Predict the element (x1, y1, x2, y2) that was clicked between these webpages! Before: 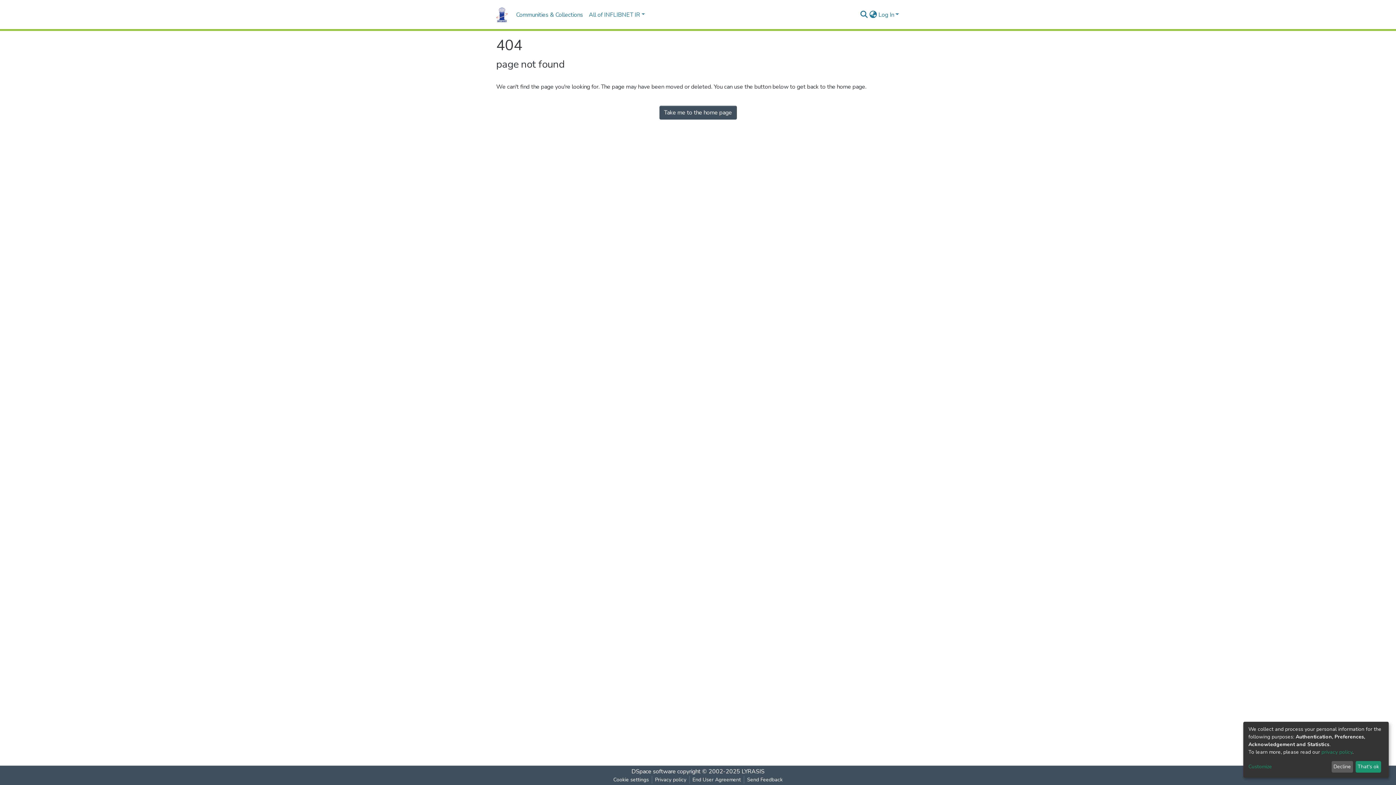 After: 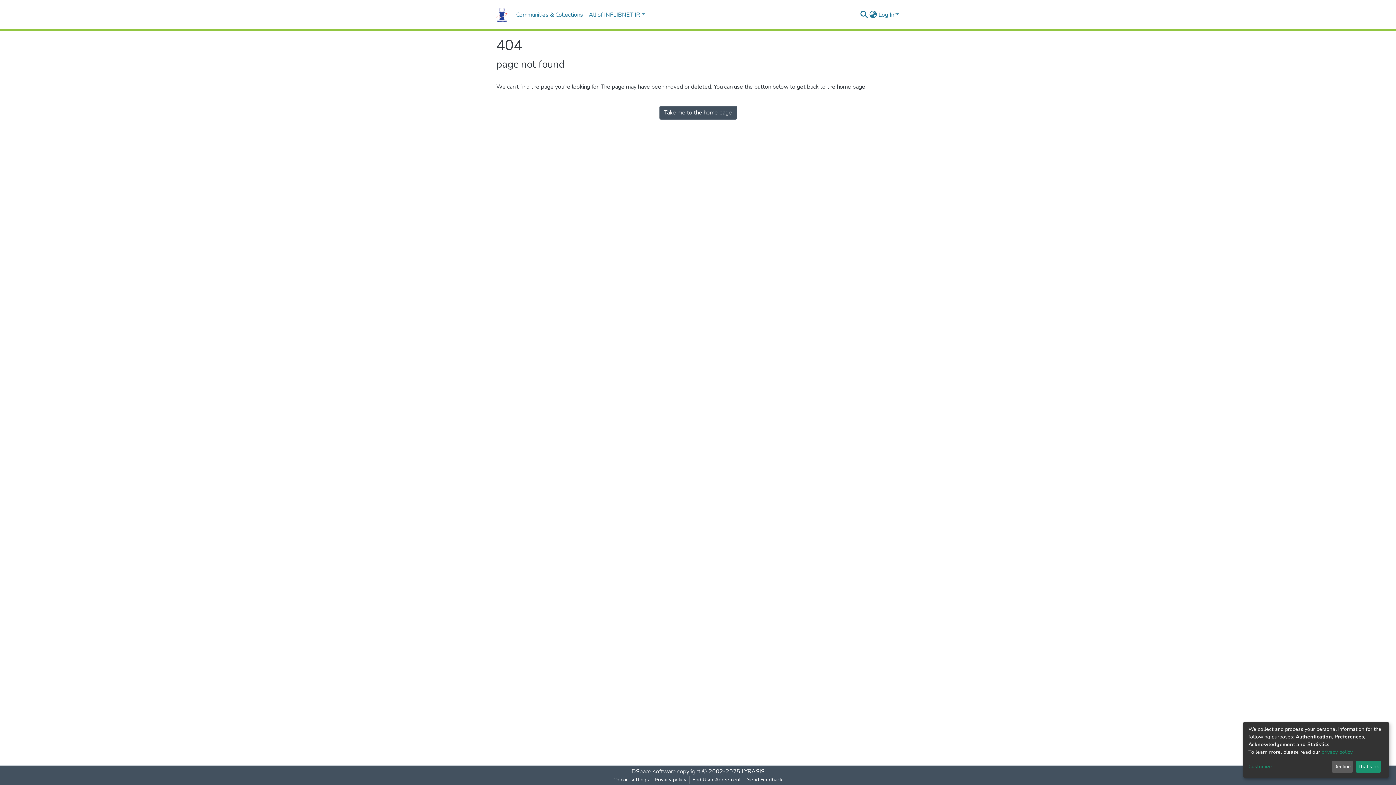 Action: bbox: (610, 776, 652, 784) label: Cookie settings